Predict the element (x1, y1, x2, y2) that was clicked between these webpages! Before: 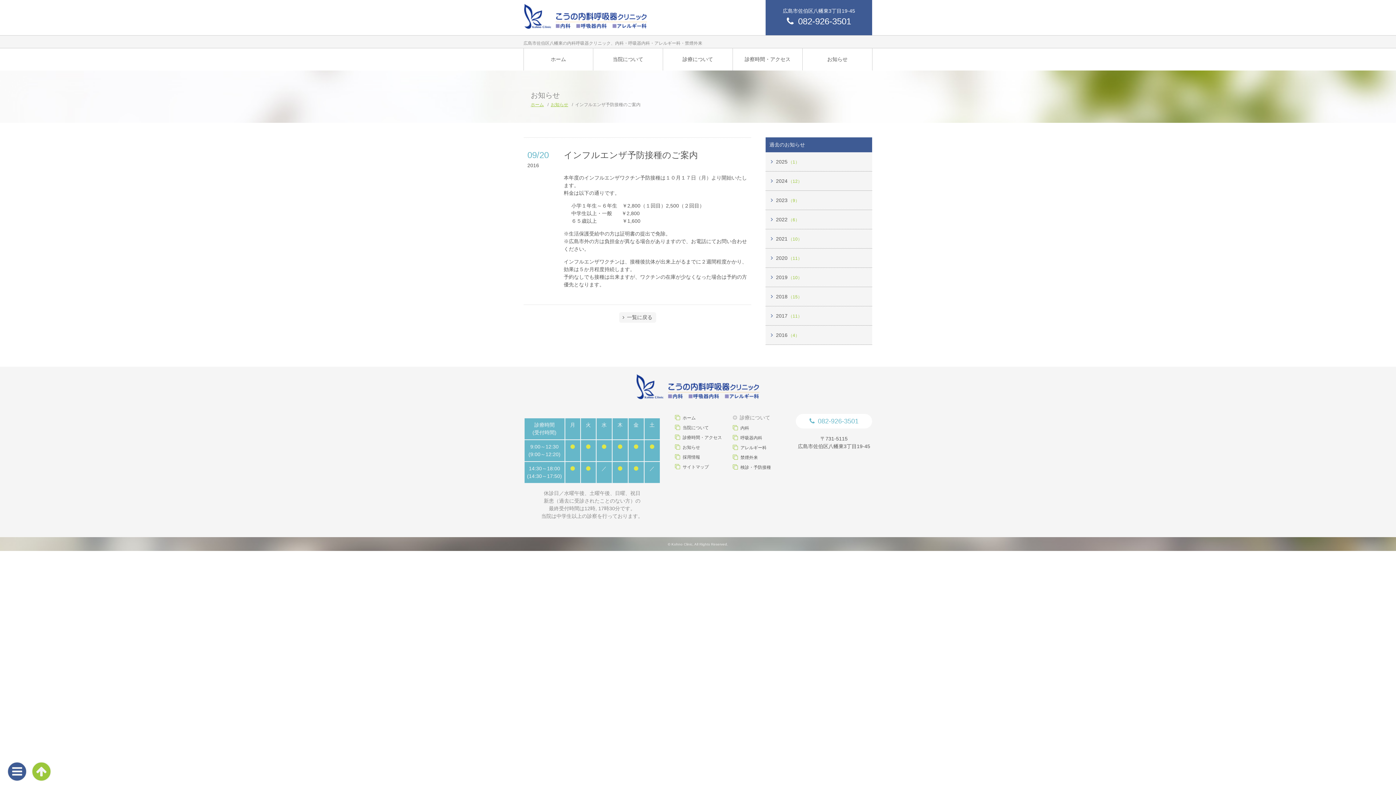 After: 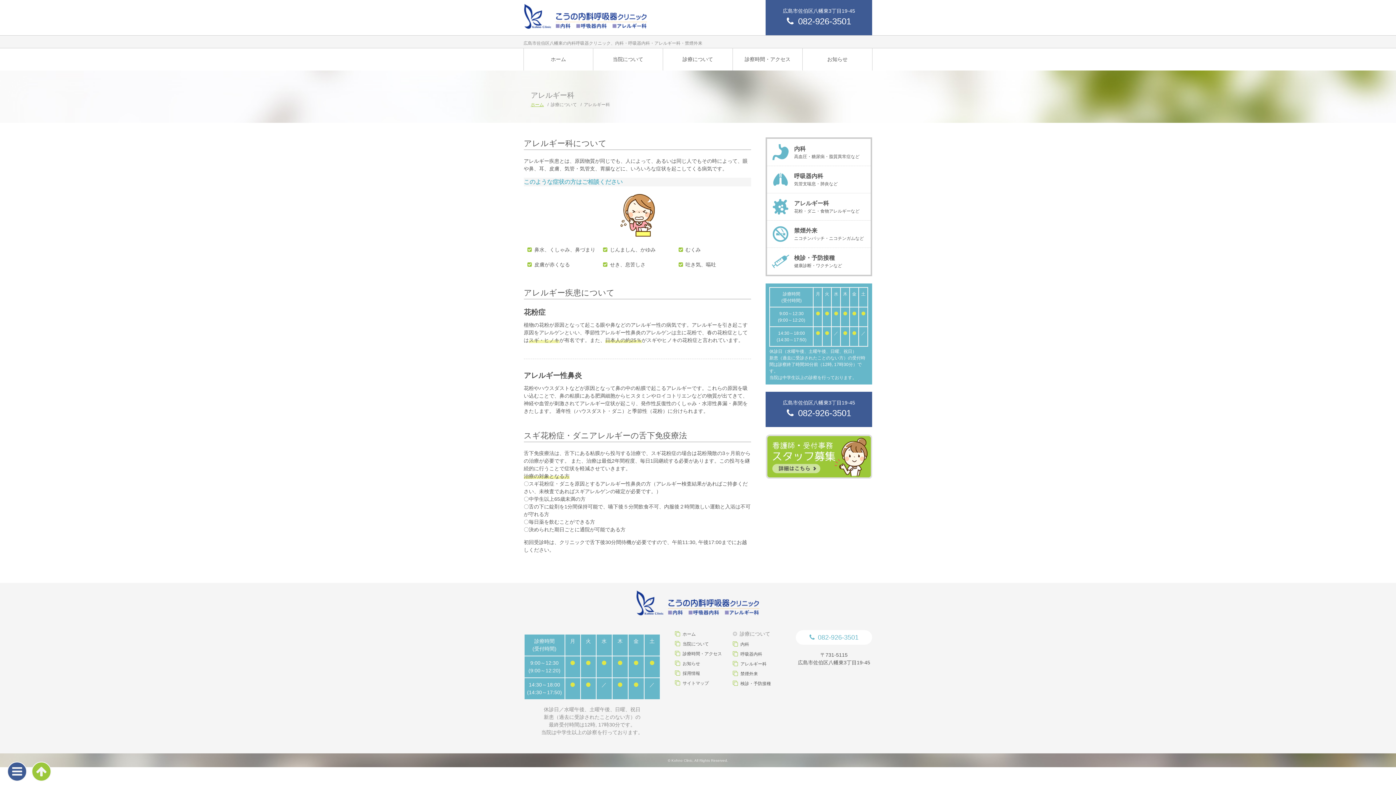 Action: bbox: (740, 445, 766, 450) label: アレルギー科